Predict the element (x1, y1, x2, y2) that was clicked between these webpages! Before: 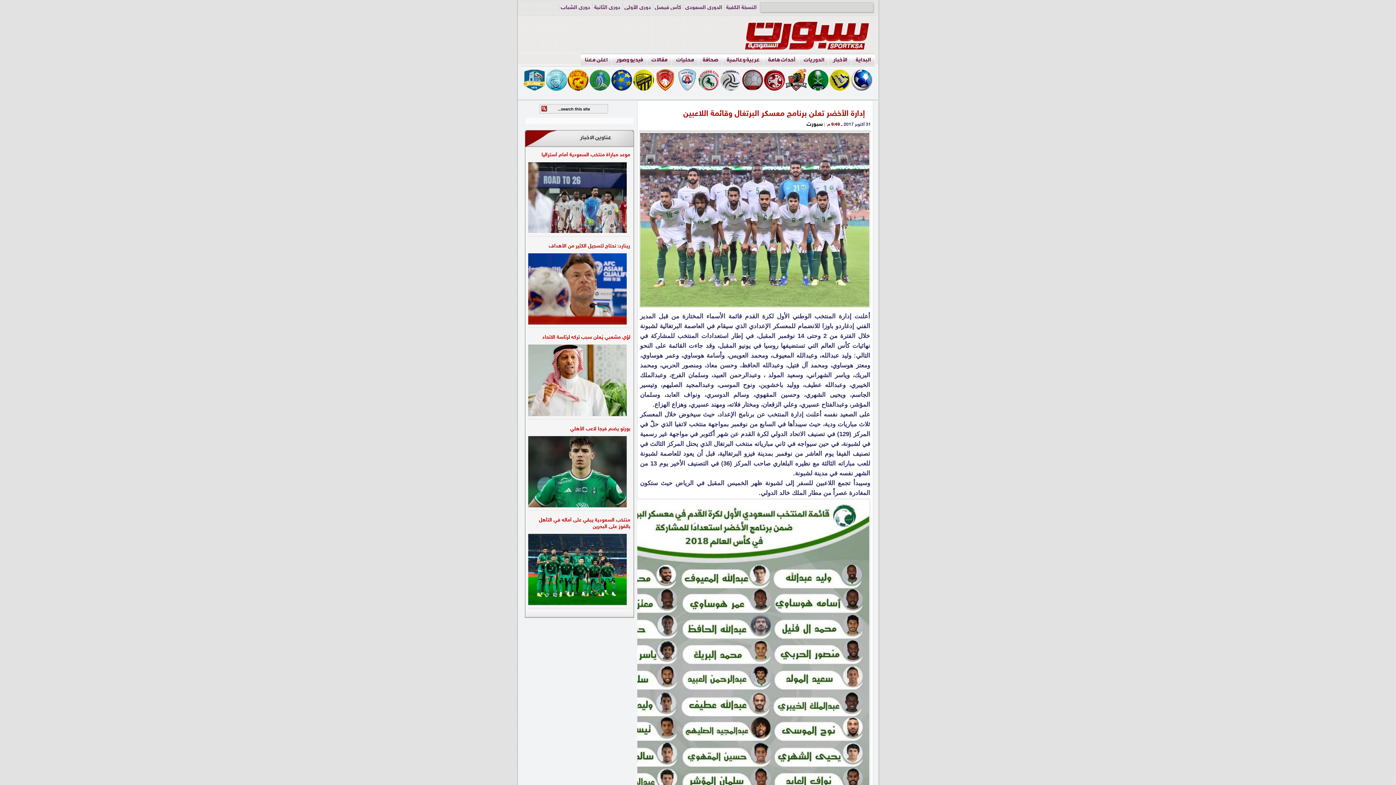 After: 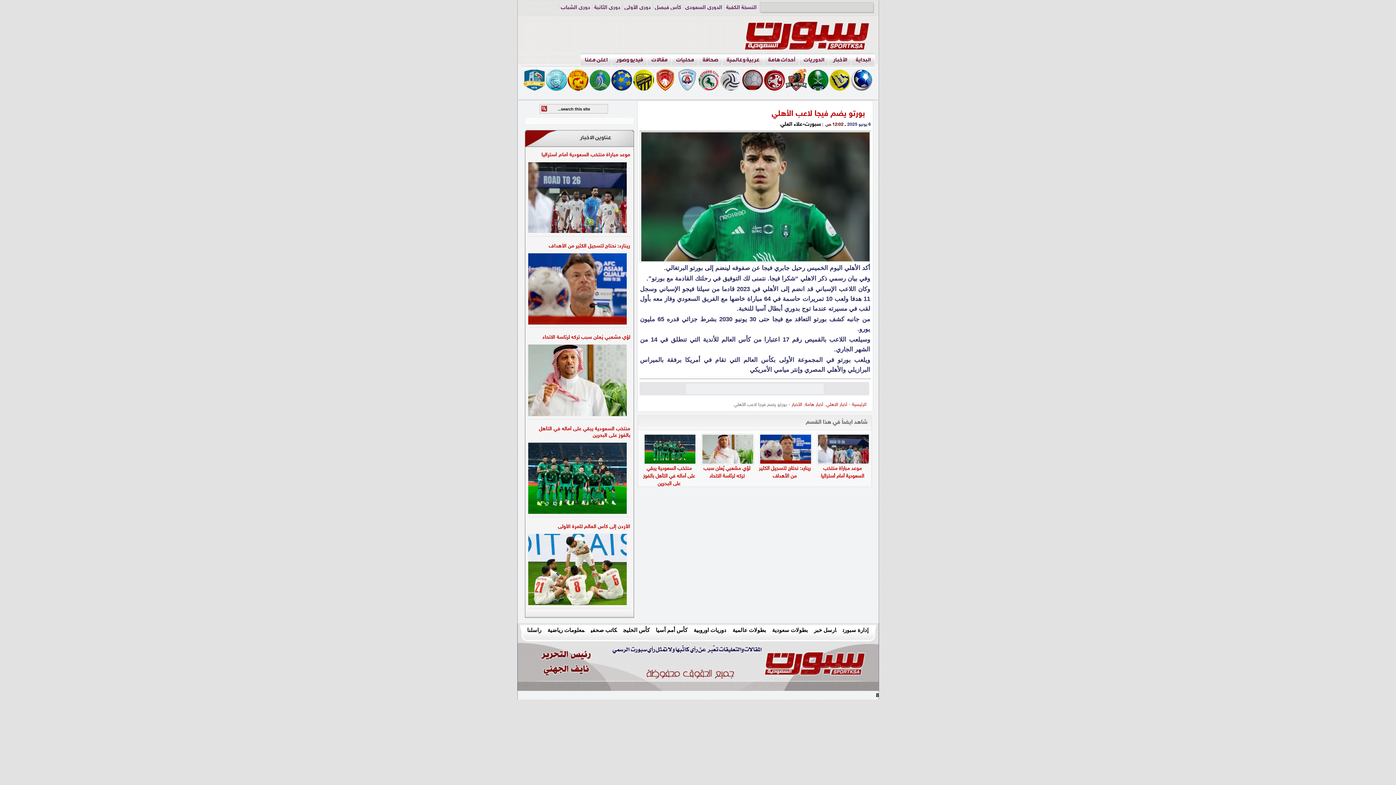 Action: bbox: (528, 436, 626, 507)